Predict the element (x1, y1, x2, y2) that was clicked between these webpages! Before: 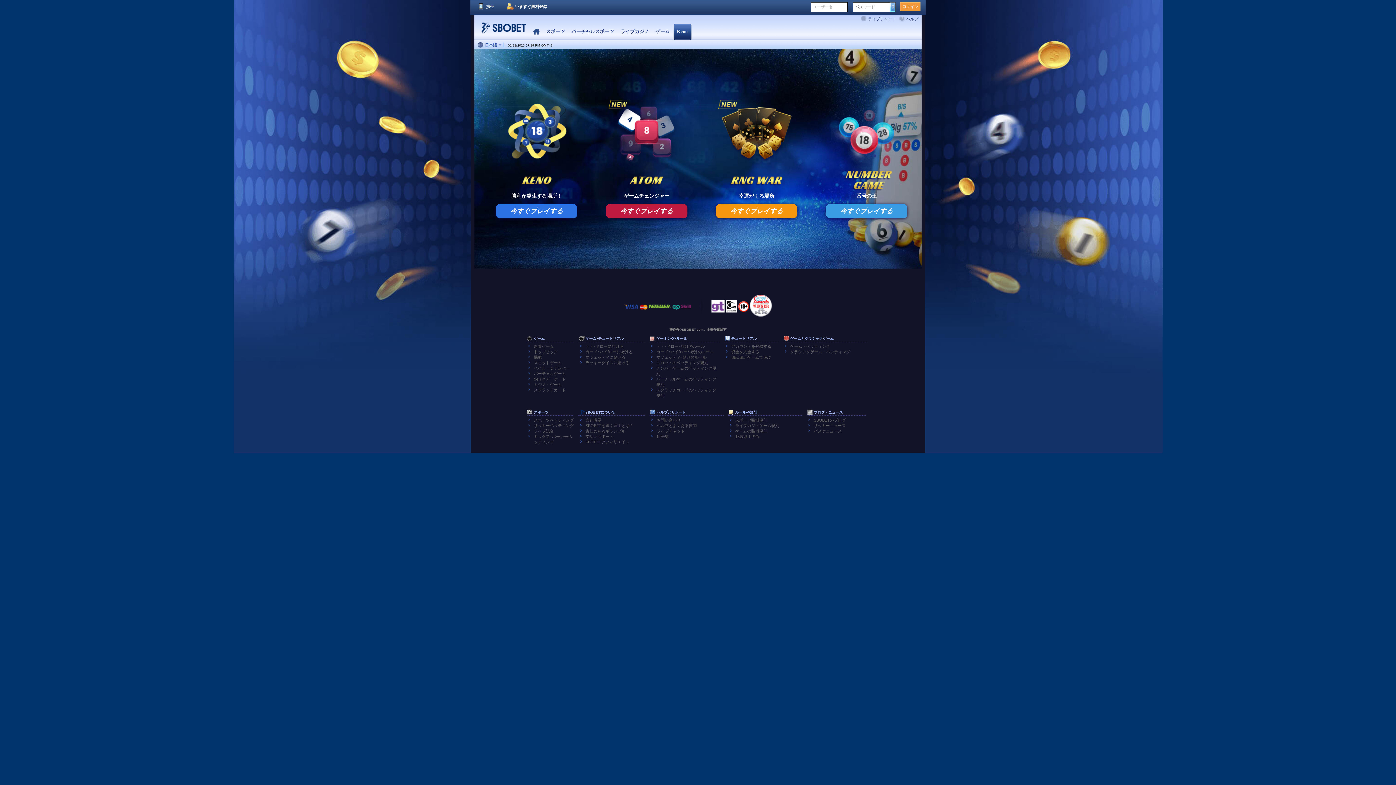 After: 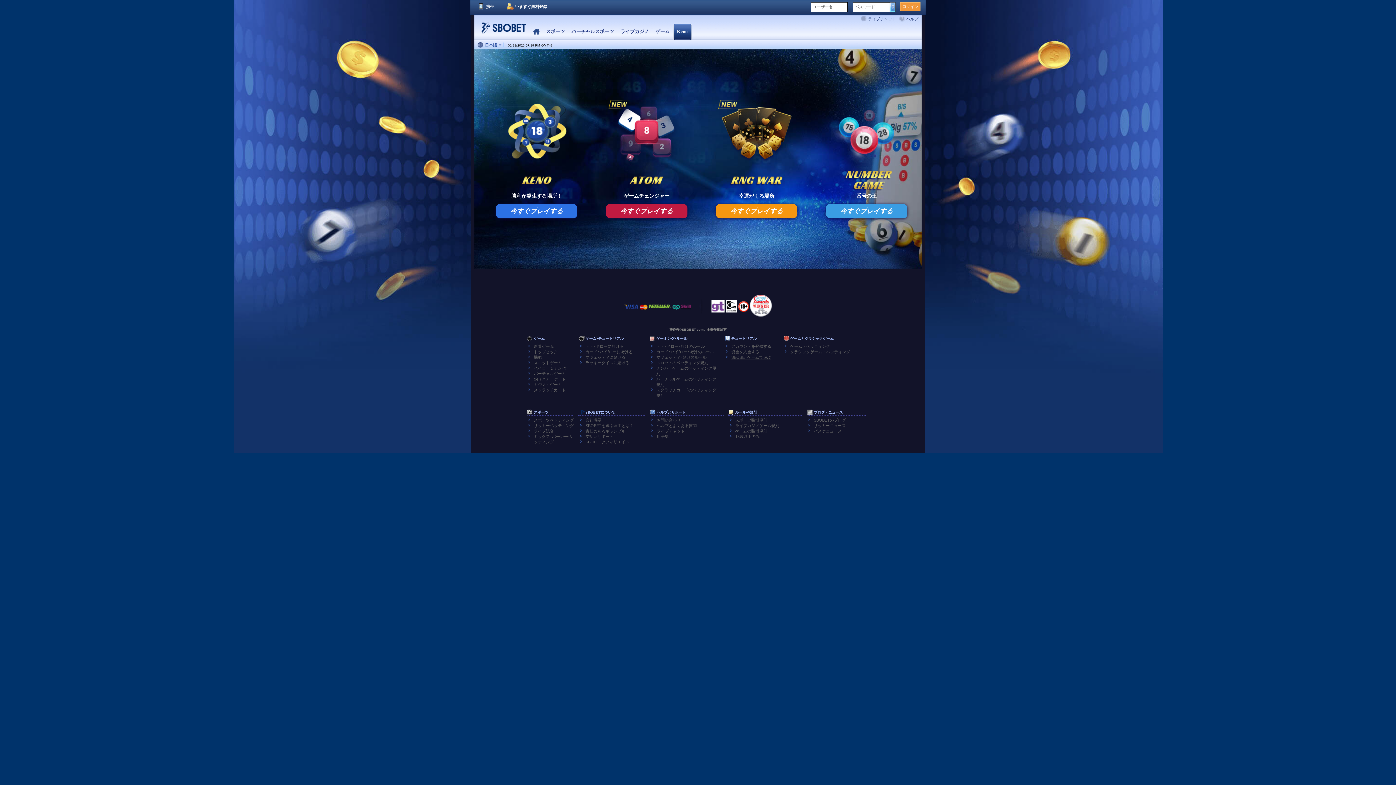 Action: bbox: (731, 355, 771, 359) label: SBOBETゲームで遊ぶ